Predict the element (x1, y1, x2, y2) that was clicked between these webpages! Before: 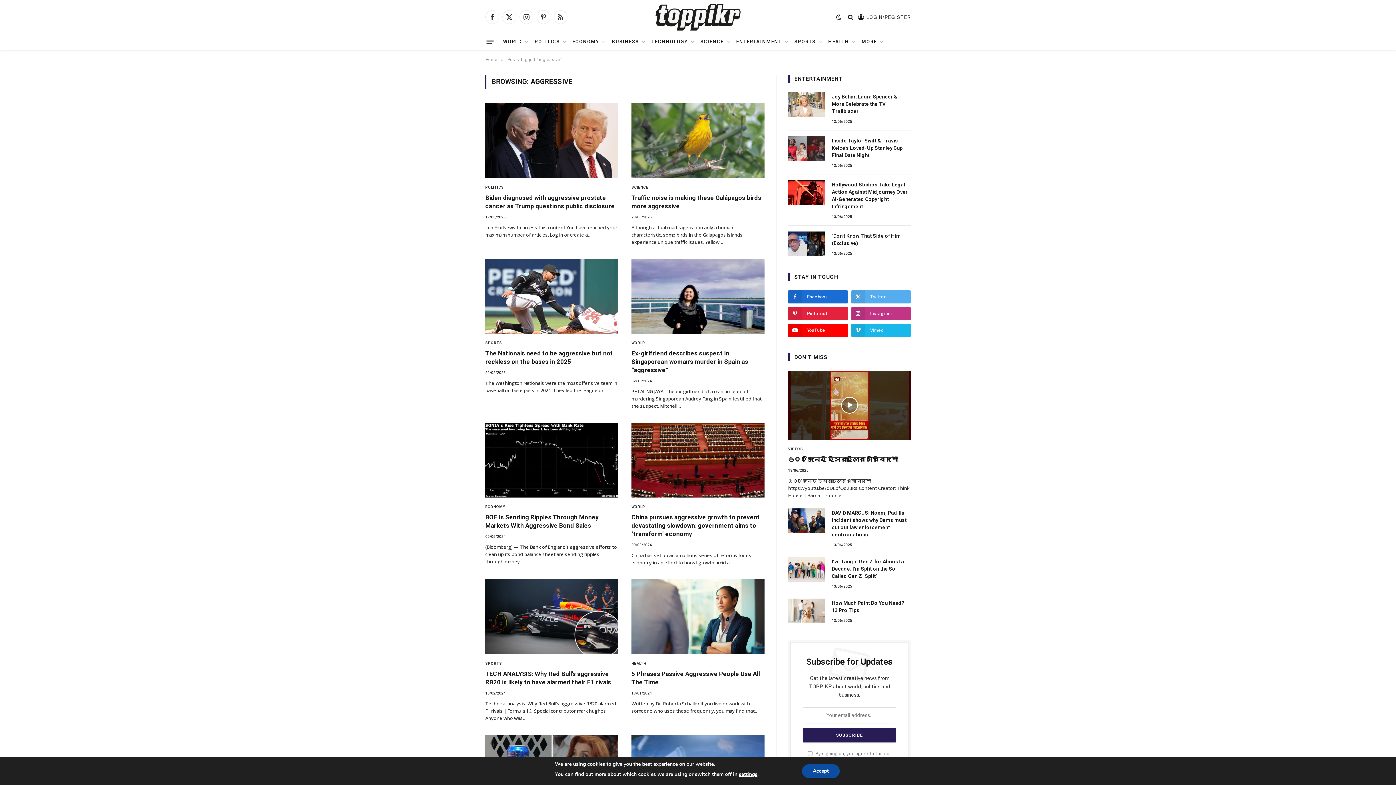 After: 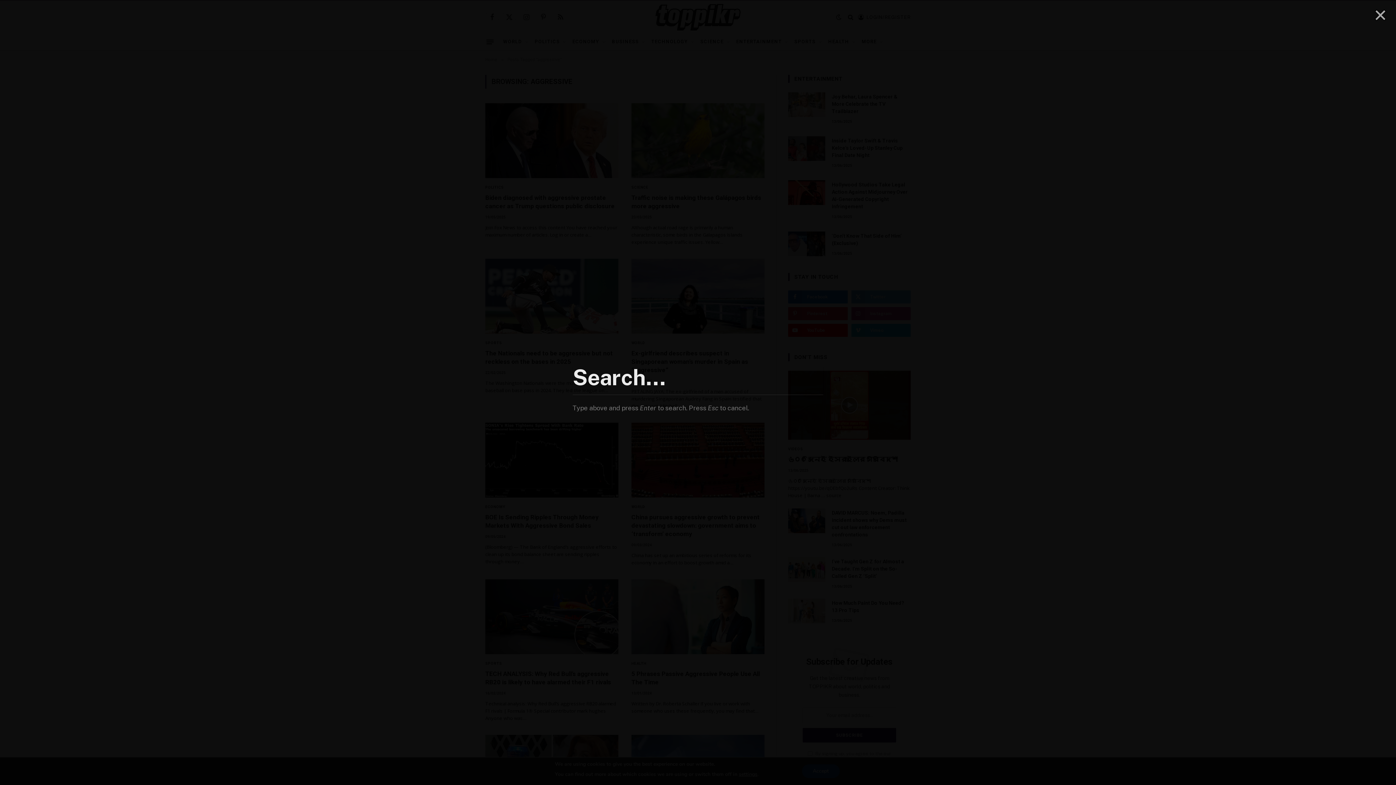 Action: bbox: (846, 9, 855, 25)